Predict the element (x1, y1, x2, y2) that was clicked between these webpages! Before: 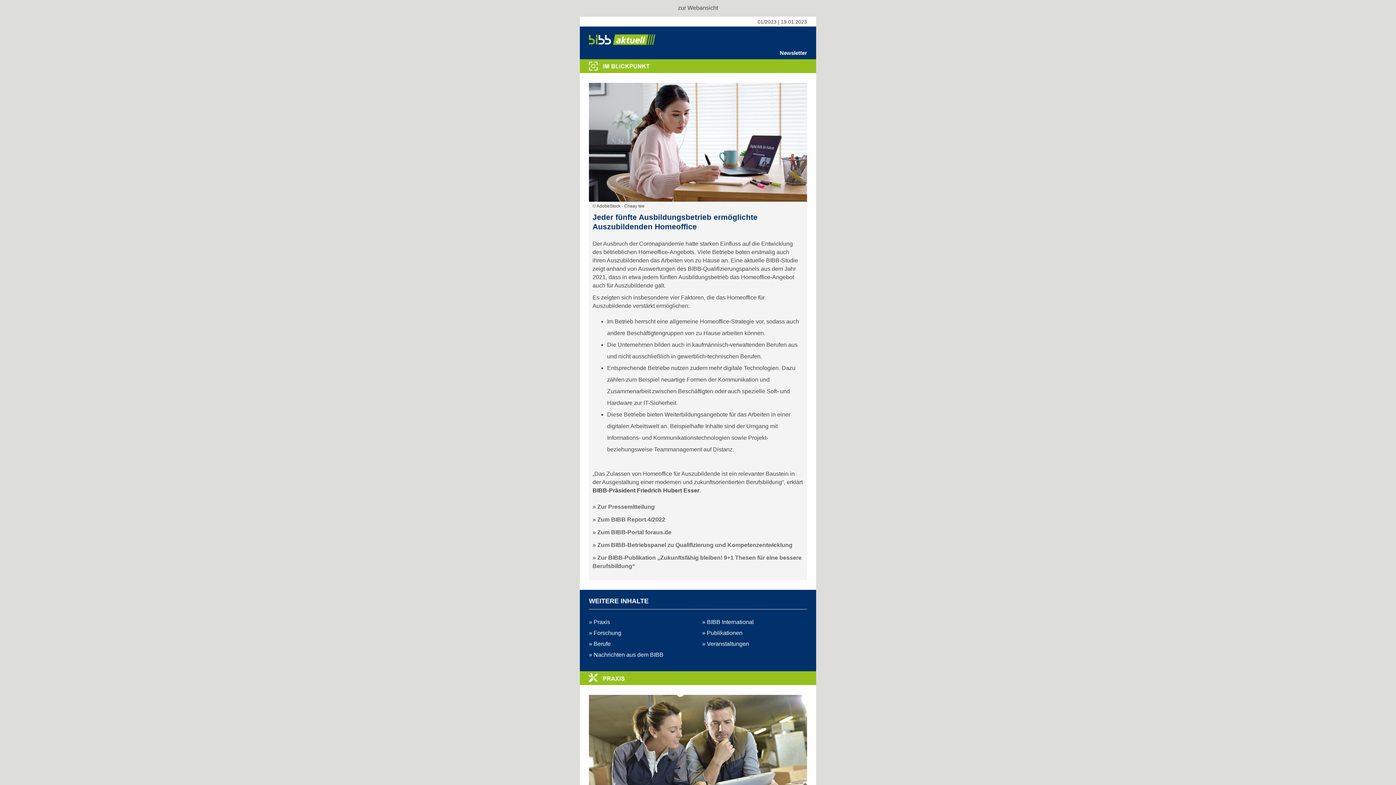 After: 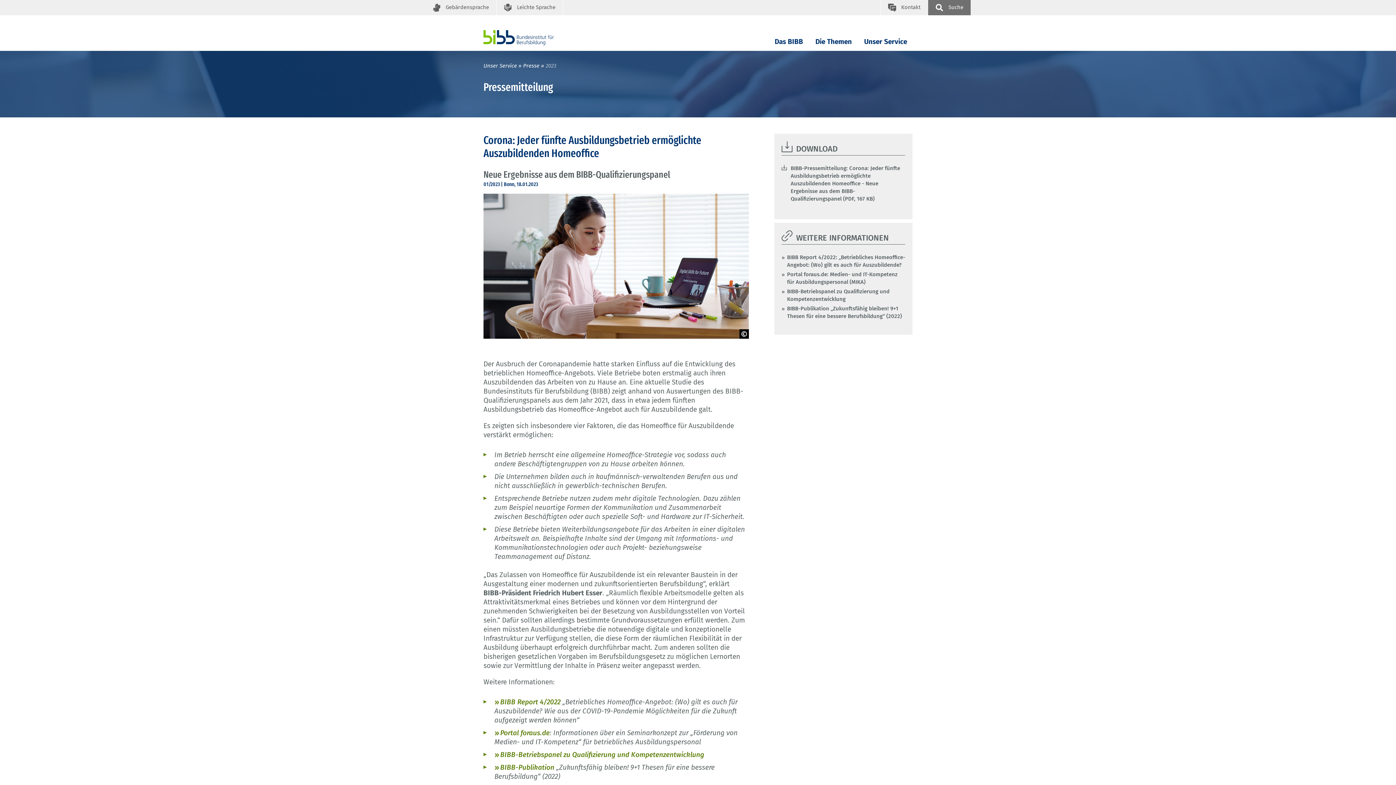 Action: label: » Zur Pressemitteilung bbox: (592, 504, 654, 510)